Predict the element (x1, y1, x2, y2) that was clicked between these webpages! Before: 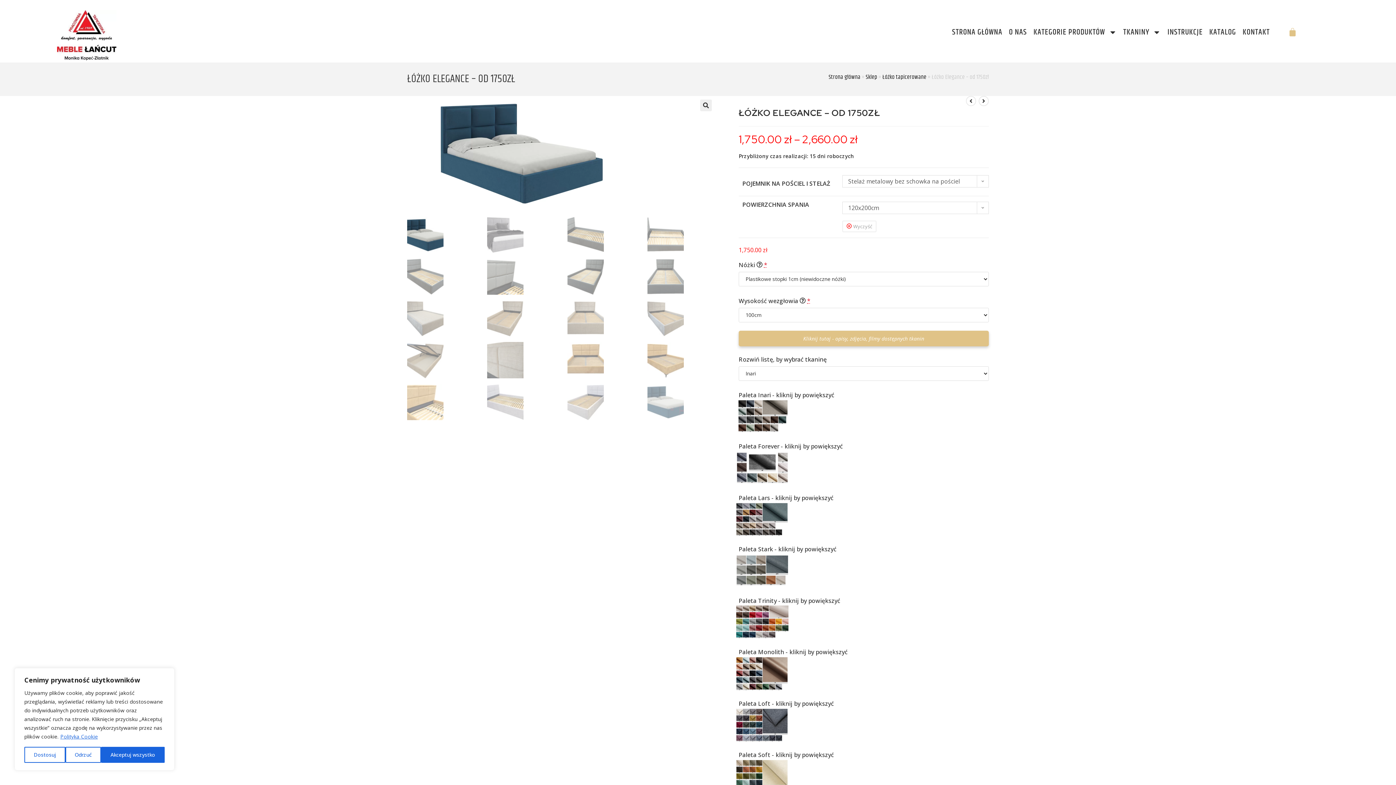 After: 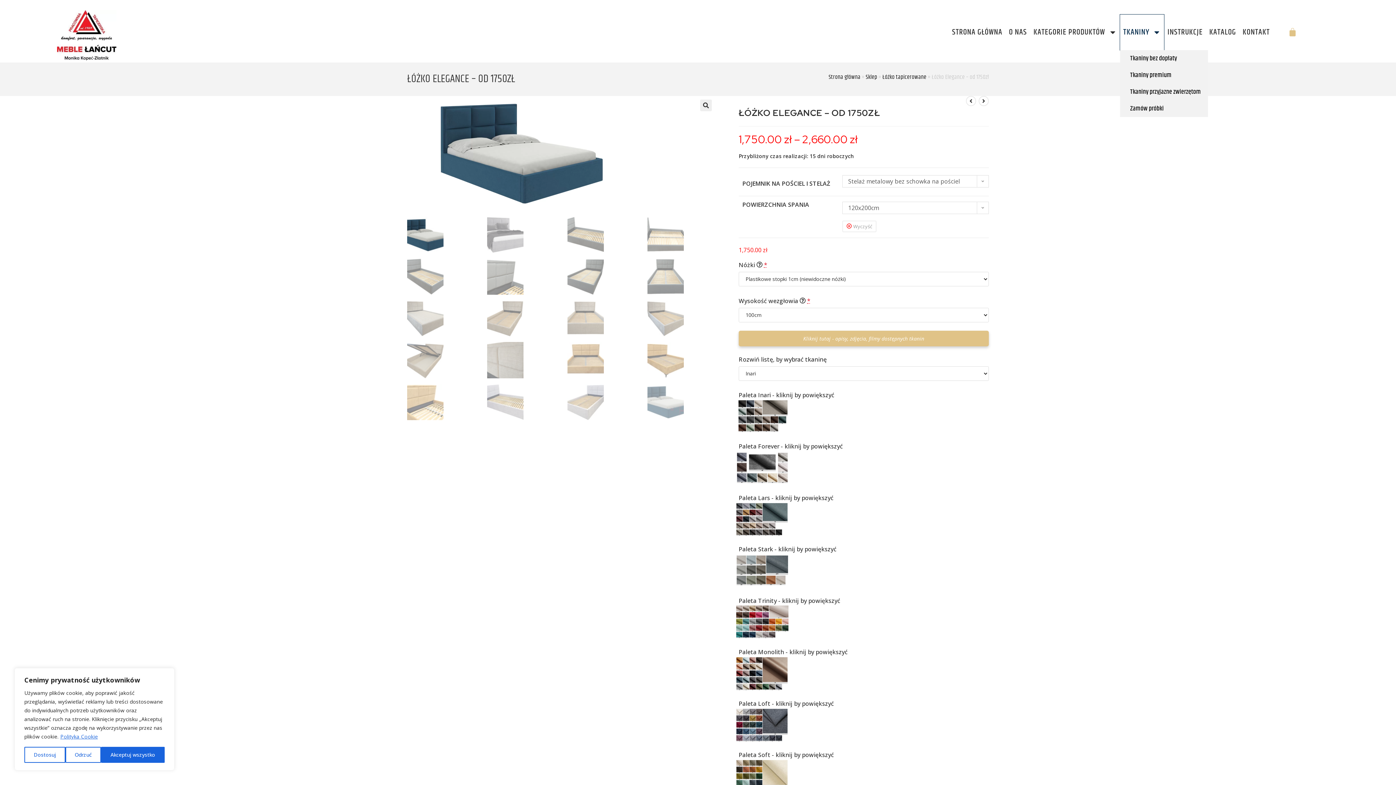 Action: bbox: (1120, 14, 1164, 50) label: TKANINY